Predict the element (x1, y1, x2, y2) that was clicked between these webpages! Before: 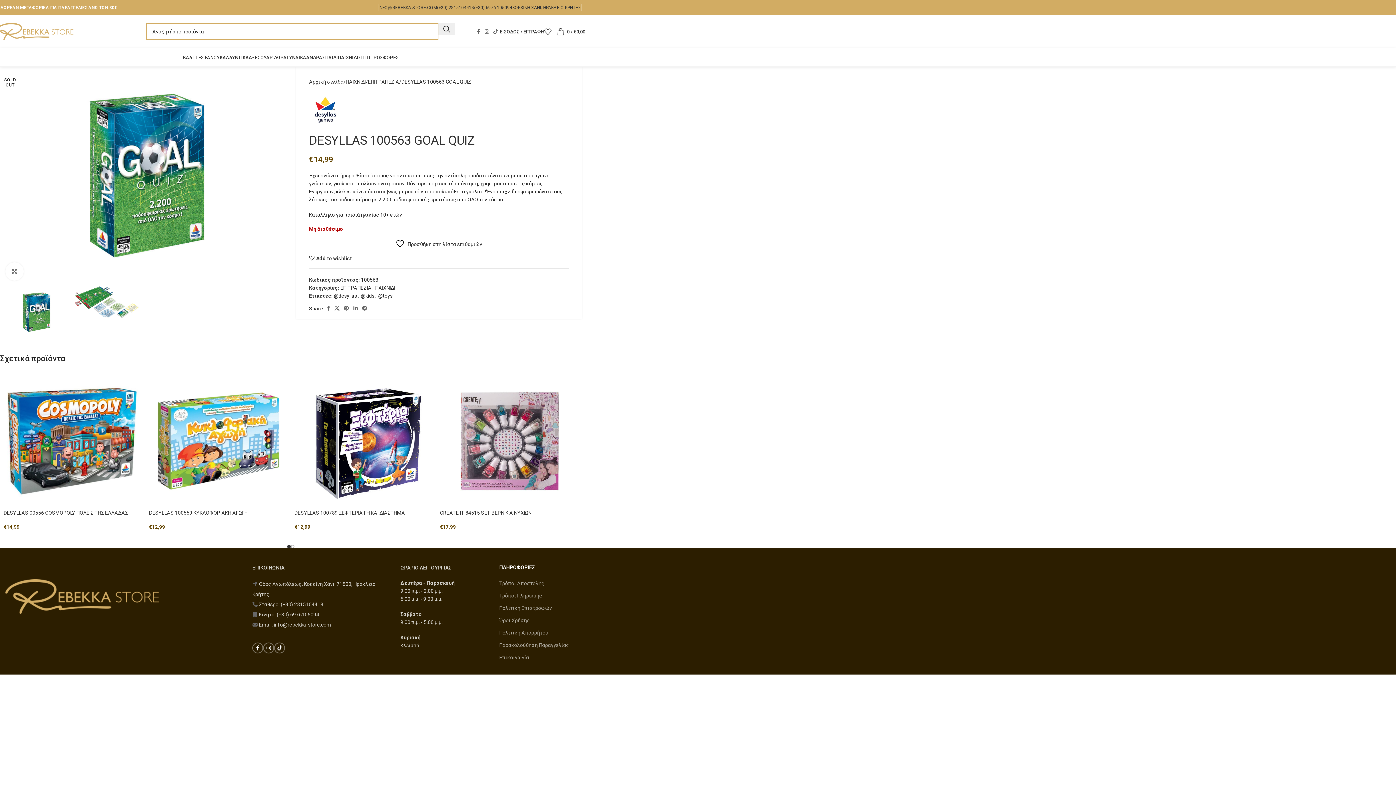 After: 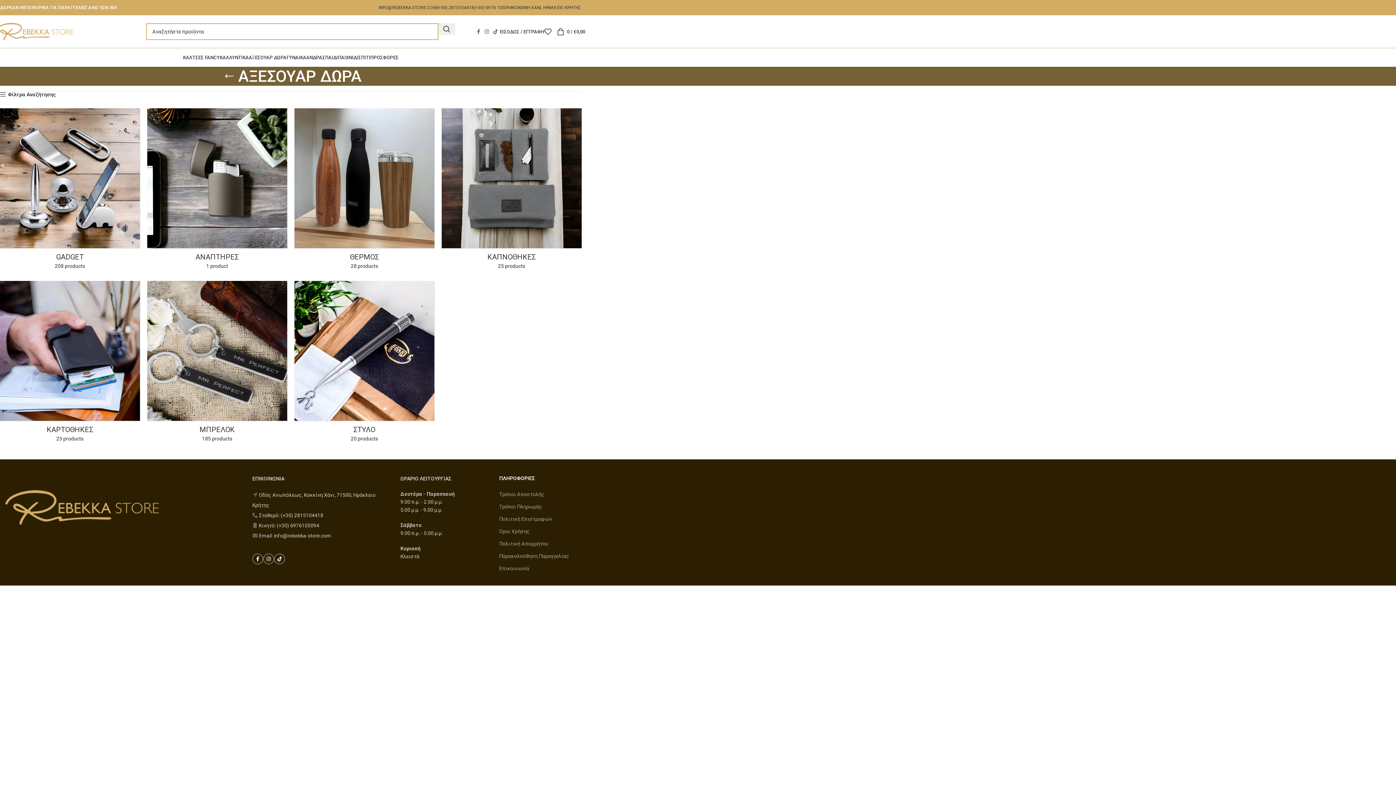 Action: label: ΑΞΕΣΟΥΑΡ ΔΩΡΑ bbox: (248, 50, 286, 64)